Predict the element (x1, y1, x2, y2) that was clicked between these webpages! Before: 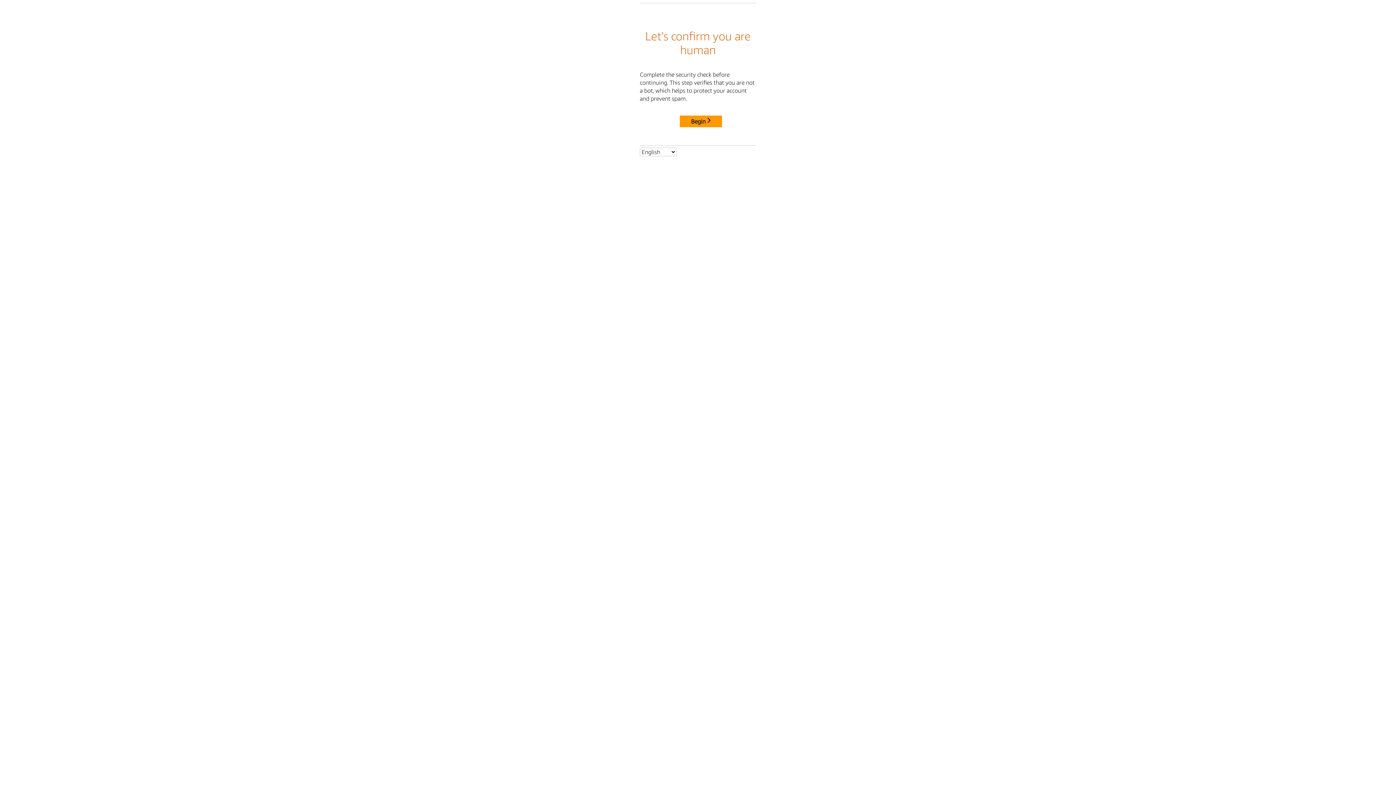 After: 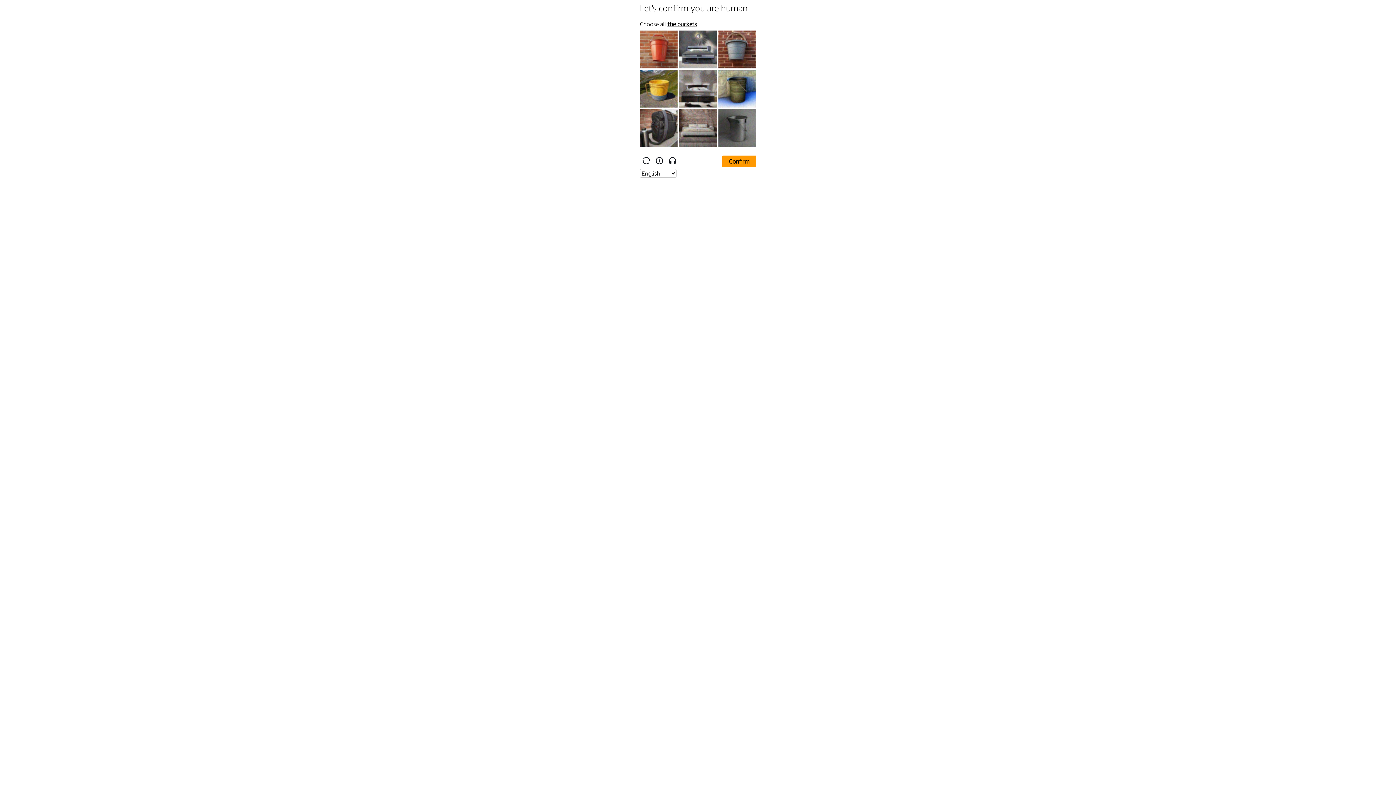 Action: label: Begin bbox: (680, 115, 722, 127)